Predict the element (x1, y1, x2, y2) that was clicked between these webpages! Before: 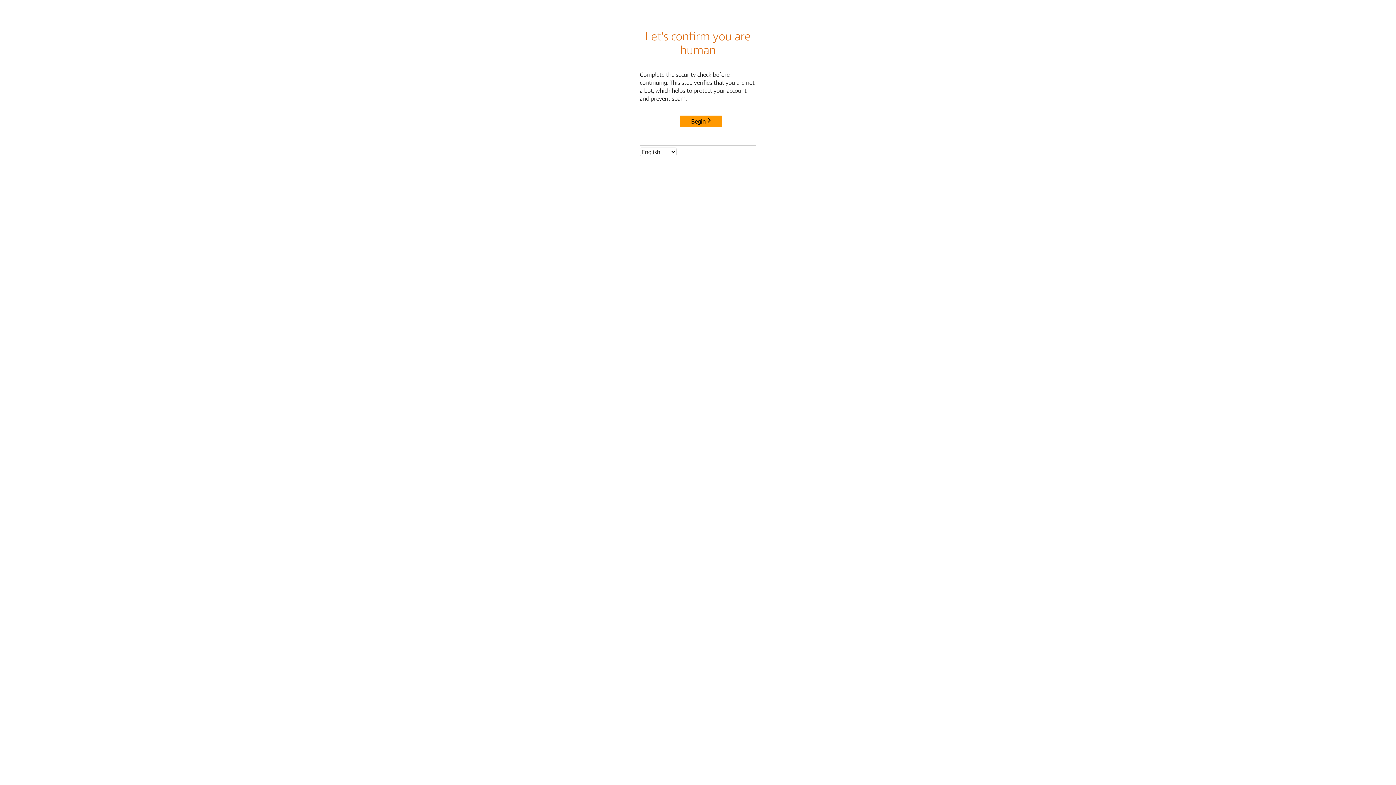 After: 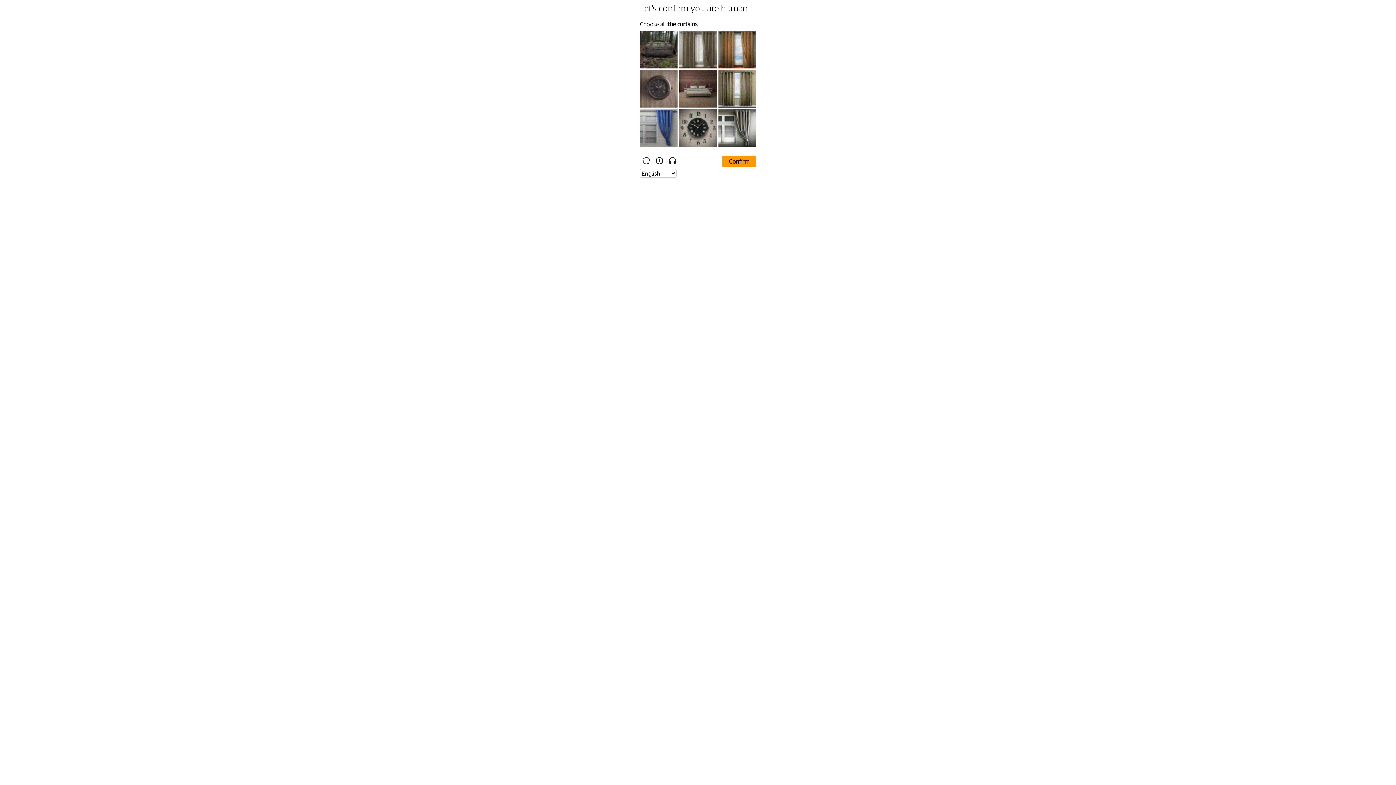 Action: label: Begin bbox: (680, 115, 722, 127)